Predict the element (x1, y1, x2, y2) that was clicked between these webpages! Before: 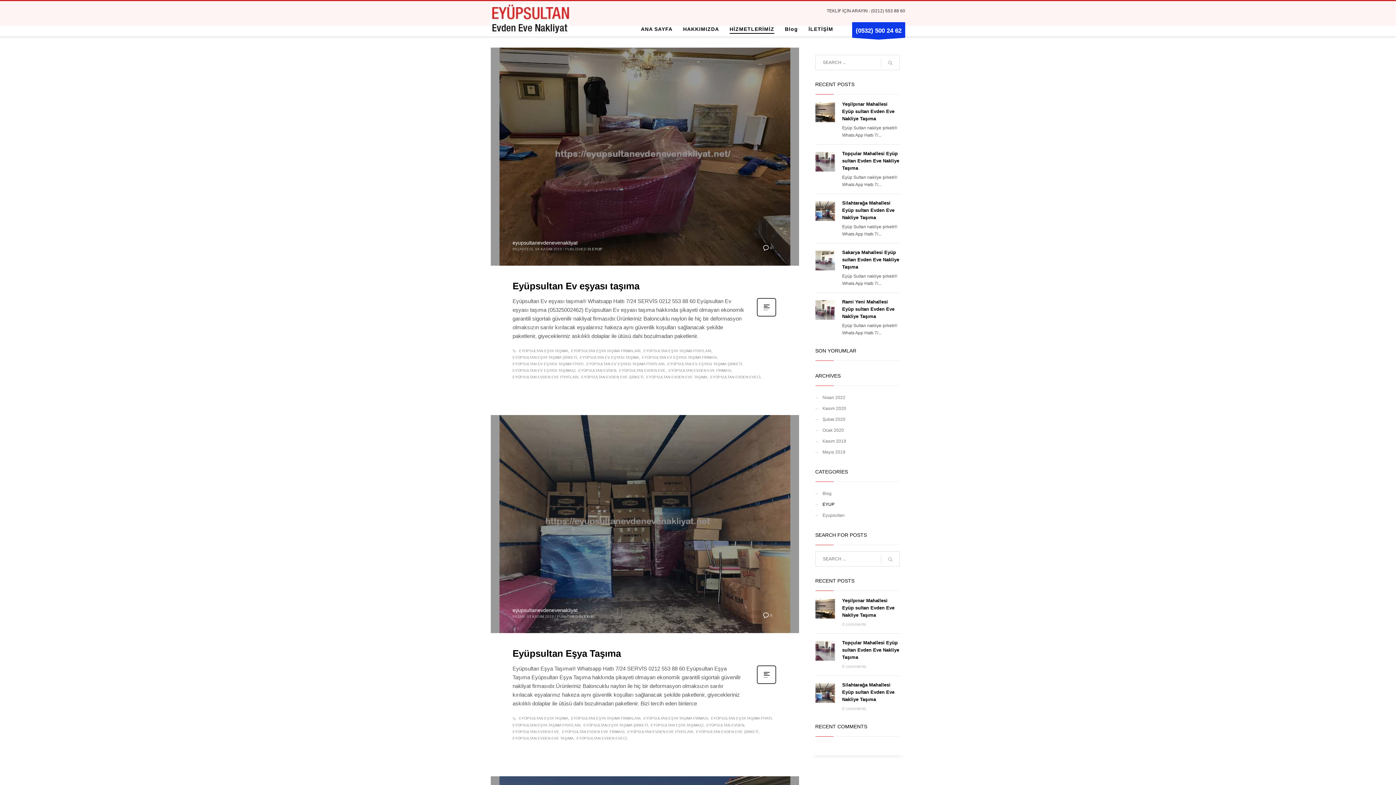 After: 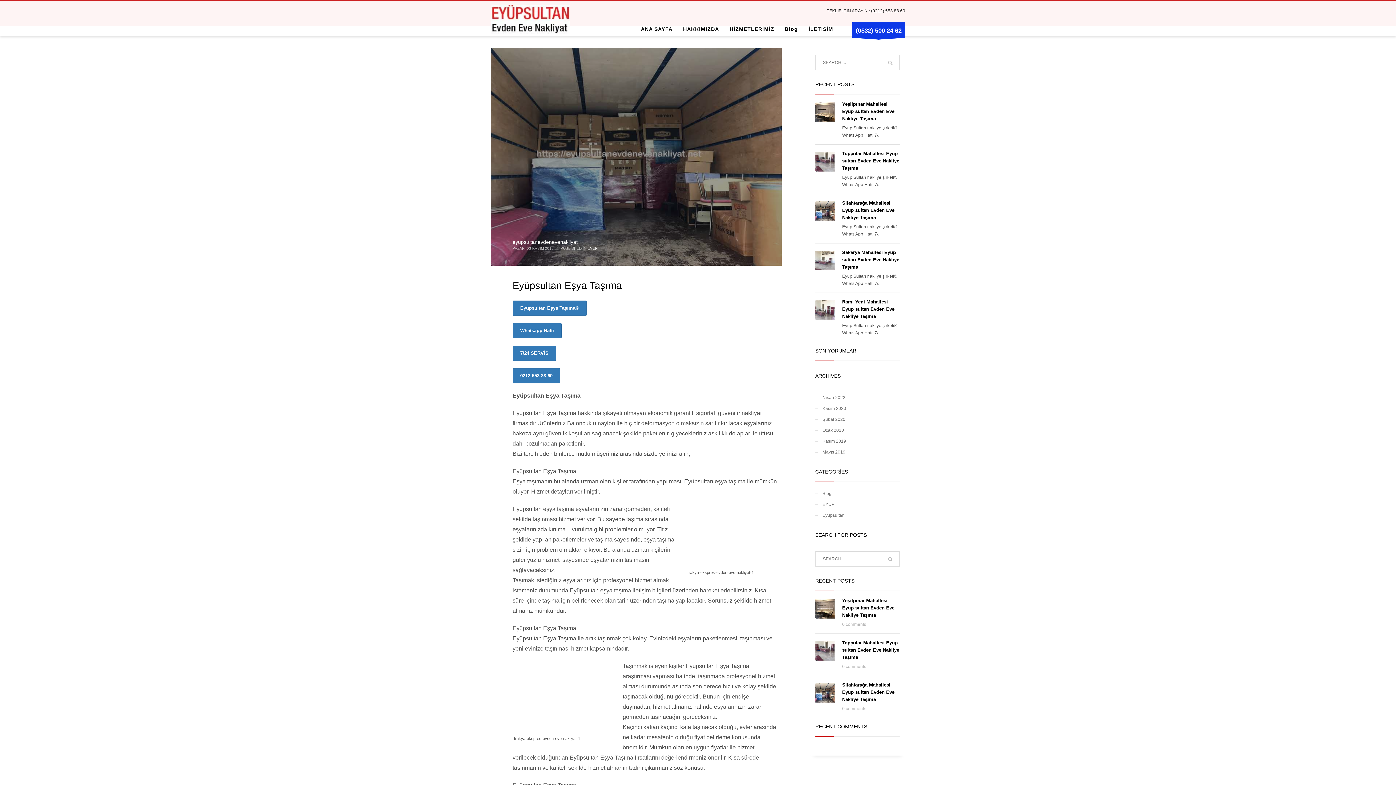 Action: label: Eyüpsultan Eşya Taşıma bbox: (512, 648, 621, 659)